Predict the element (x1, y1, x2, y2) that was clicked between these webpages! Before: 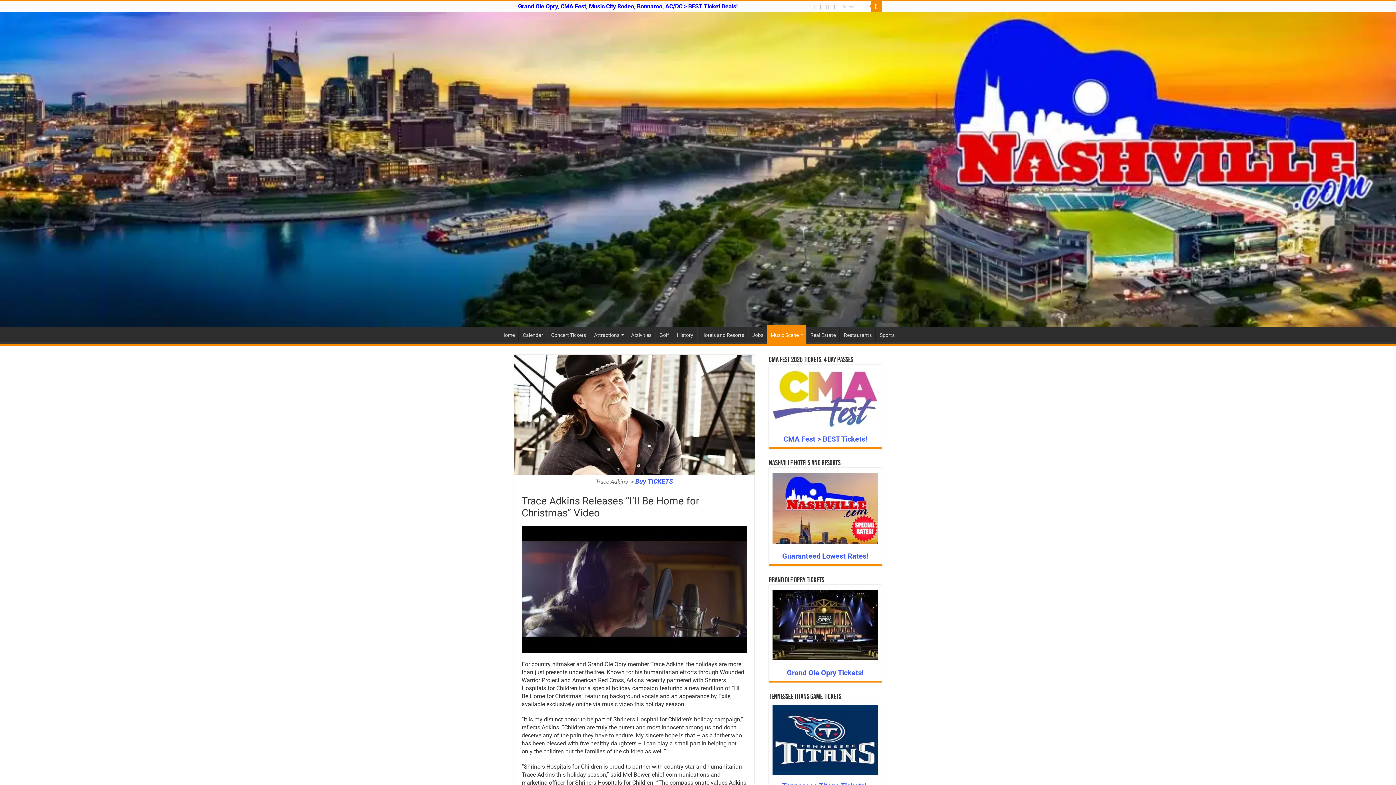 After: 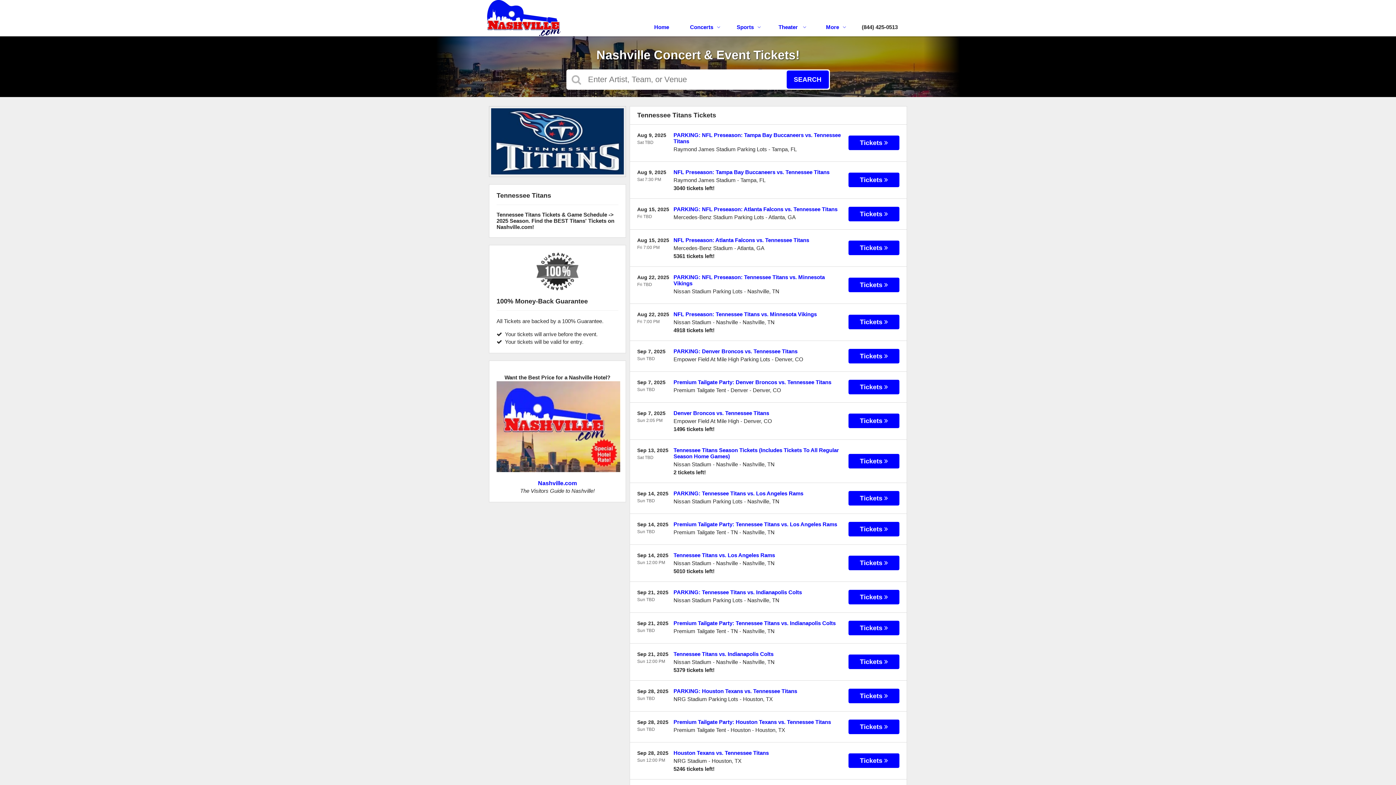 Action: bbox: (772, 736, 878, 743)